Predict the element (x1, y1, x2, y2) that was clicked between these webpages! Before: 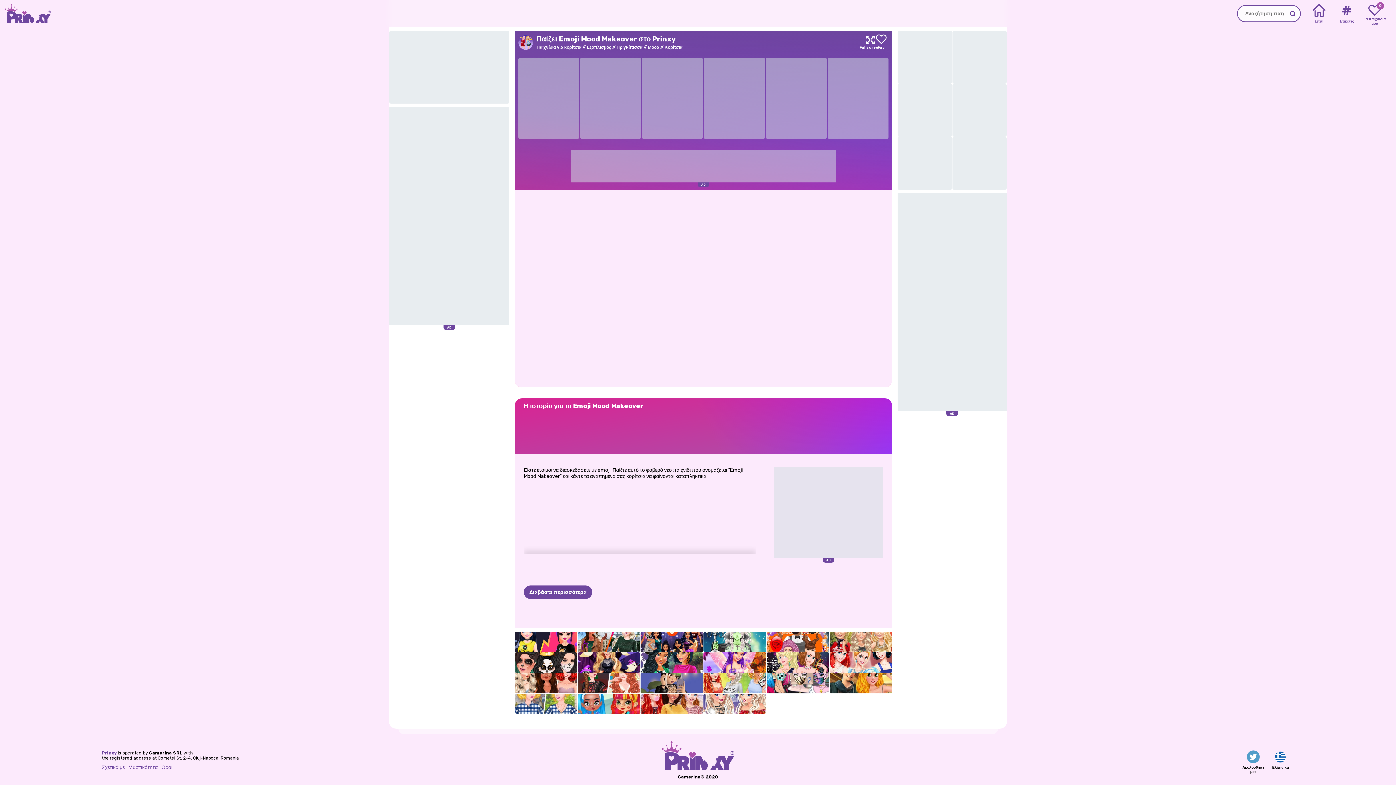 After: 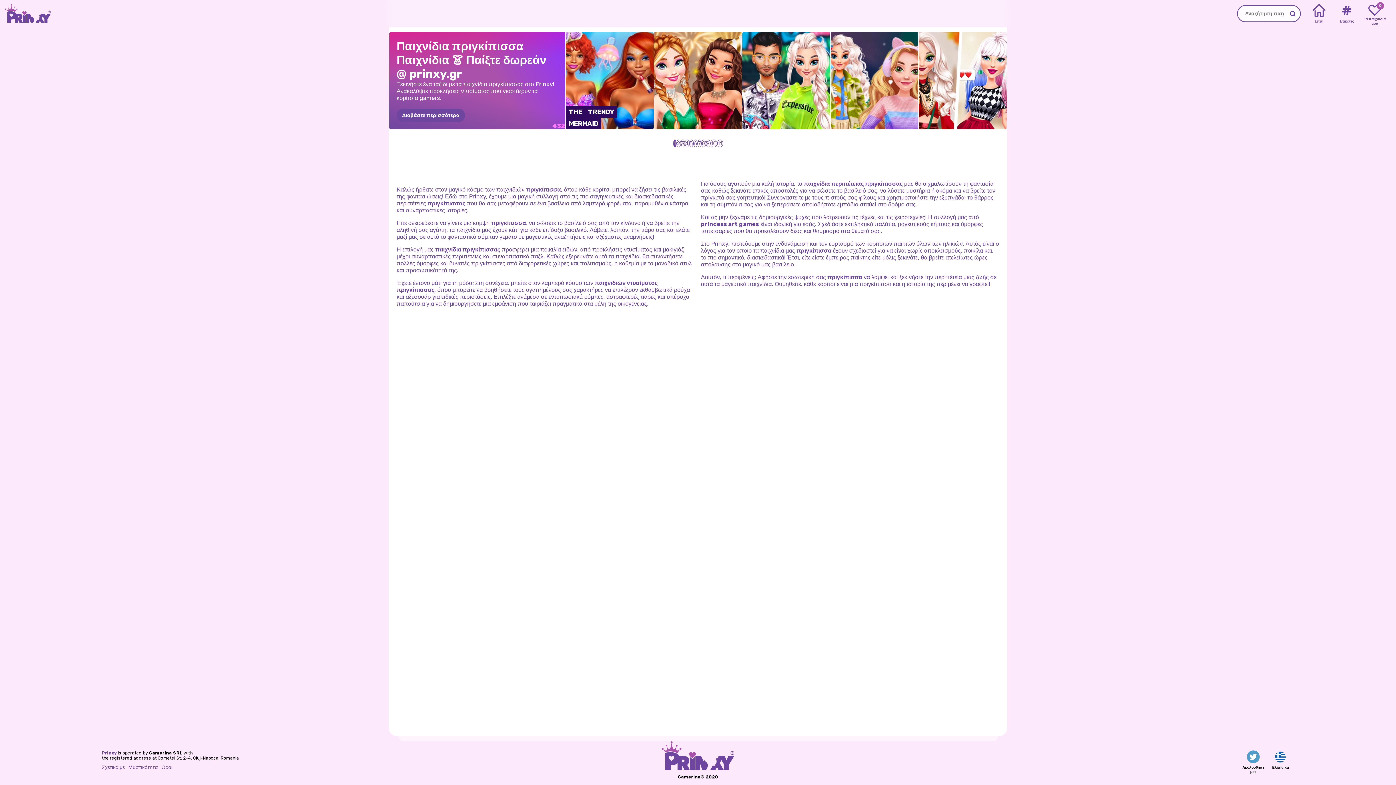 Action: bbox: (616, 44, 648, 49) label: Πριγκίπισσα